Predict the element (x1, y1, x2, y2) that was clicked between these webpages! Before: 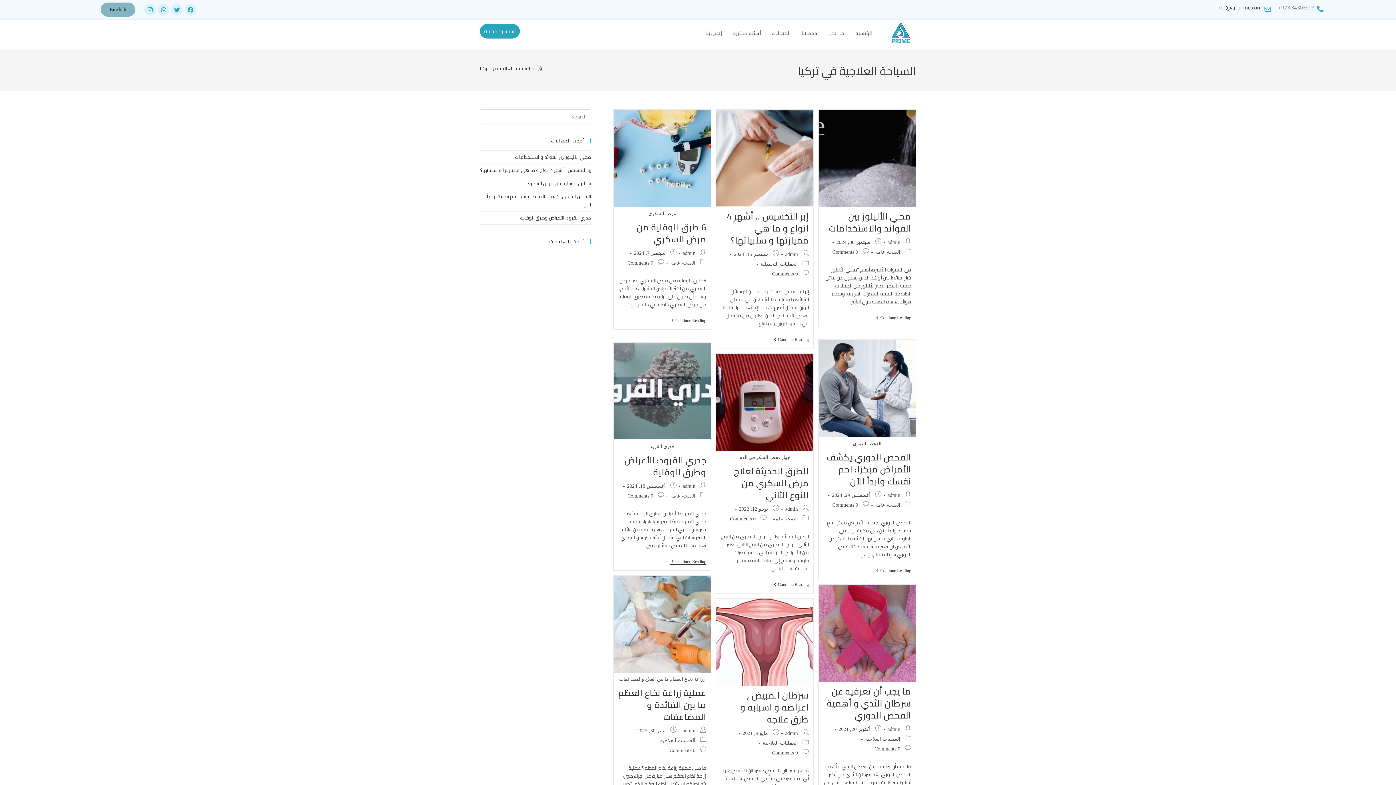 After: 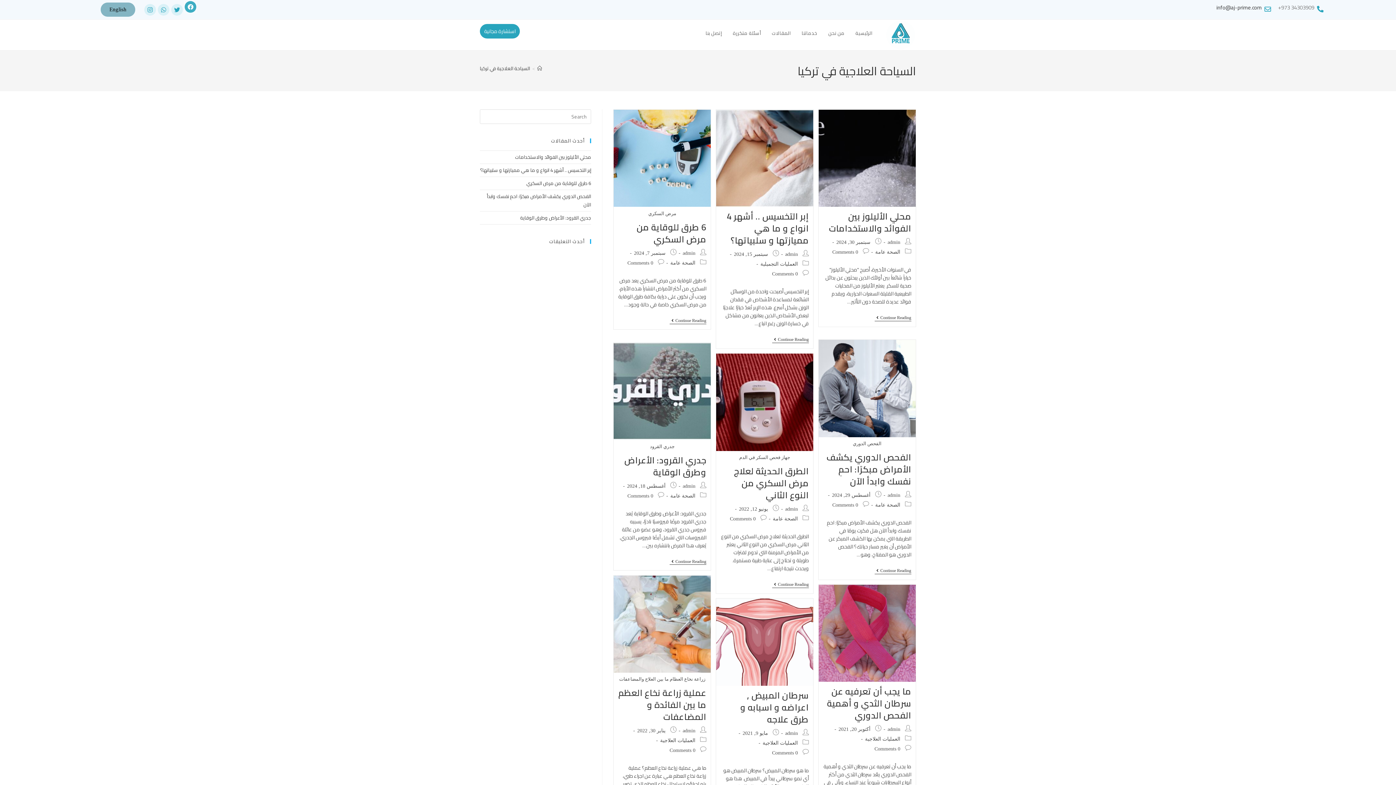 Action: bbox: (184, 3, 196, 15) label: Facebook